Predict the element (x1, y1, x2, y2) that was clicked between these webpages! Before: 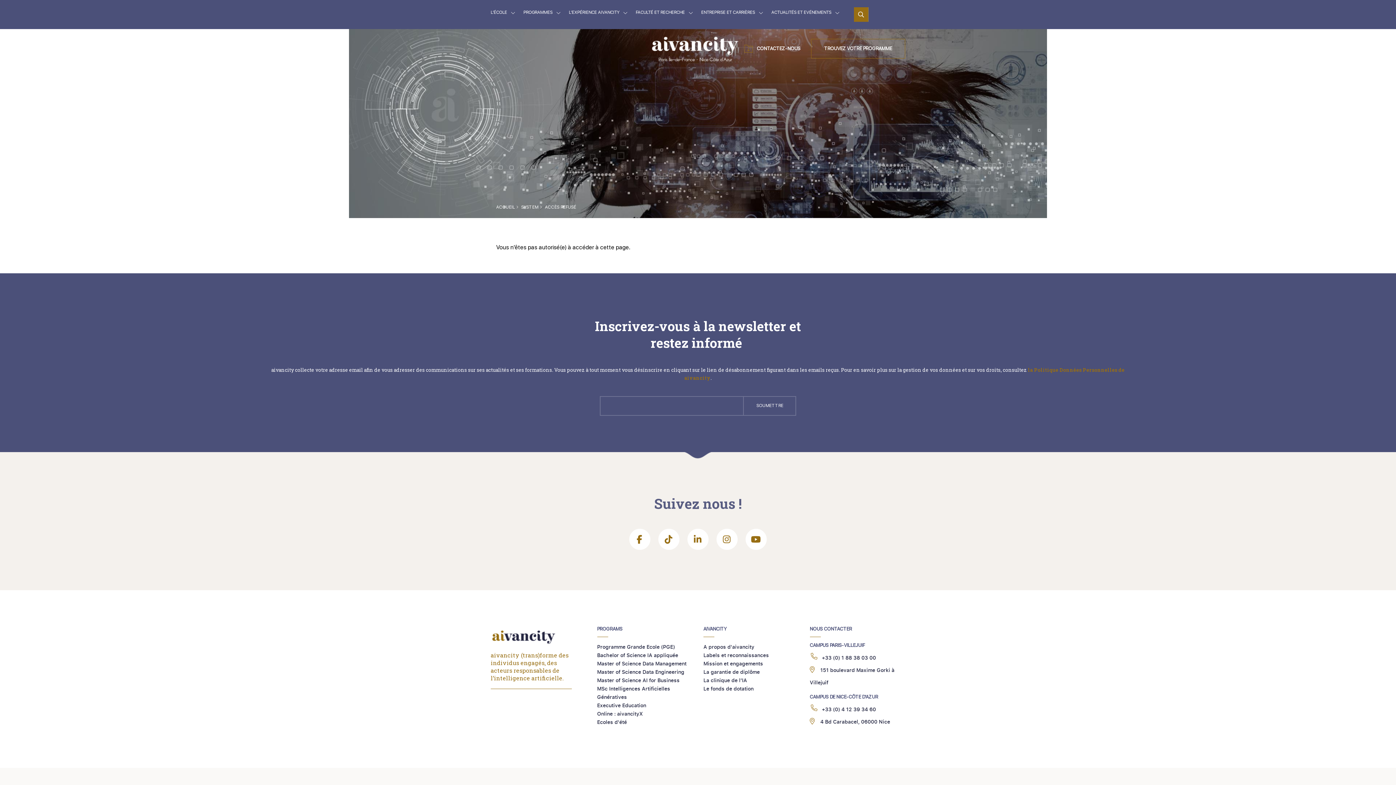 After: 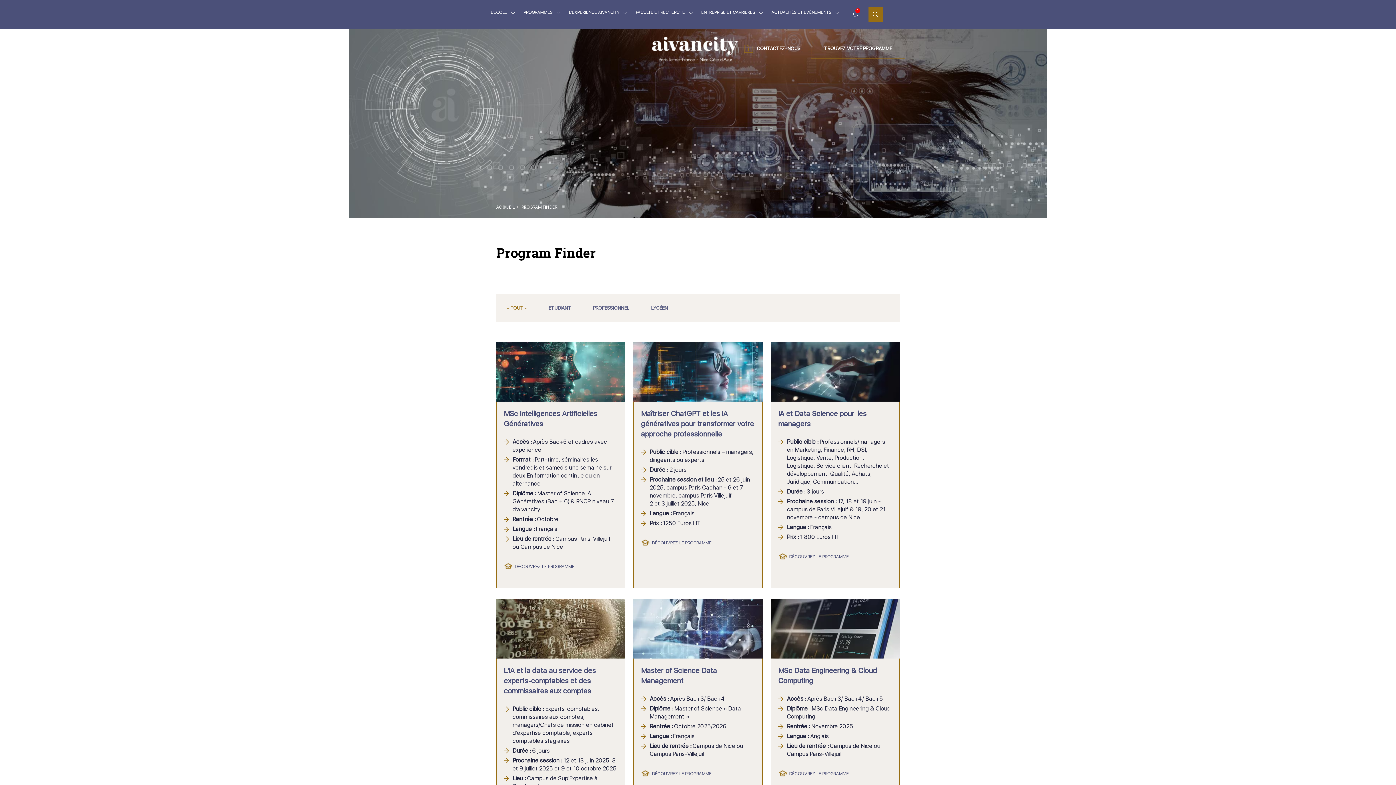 Action: label: TROUVEZ VOTRE PROGRAMME bbox: (811, 38, 905, 58)